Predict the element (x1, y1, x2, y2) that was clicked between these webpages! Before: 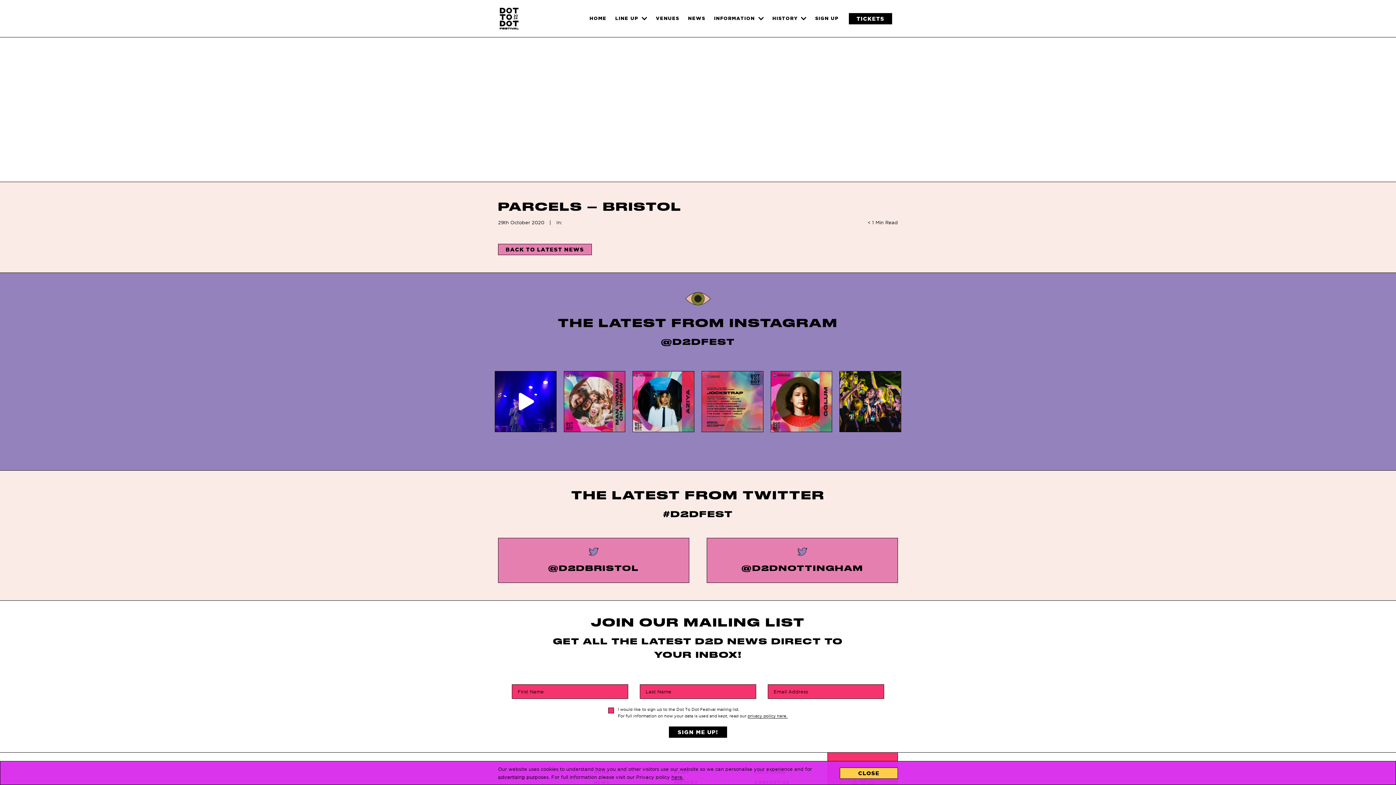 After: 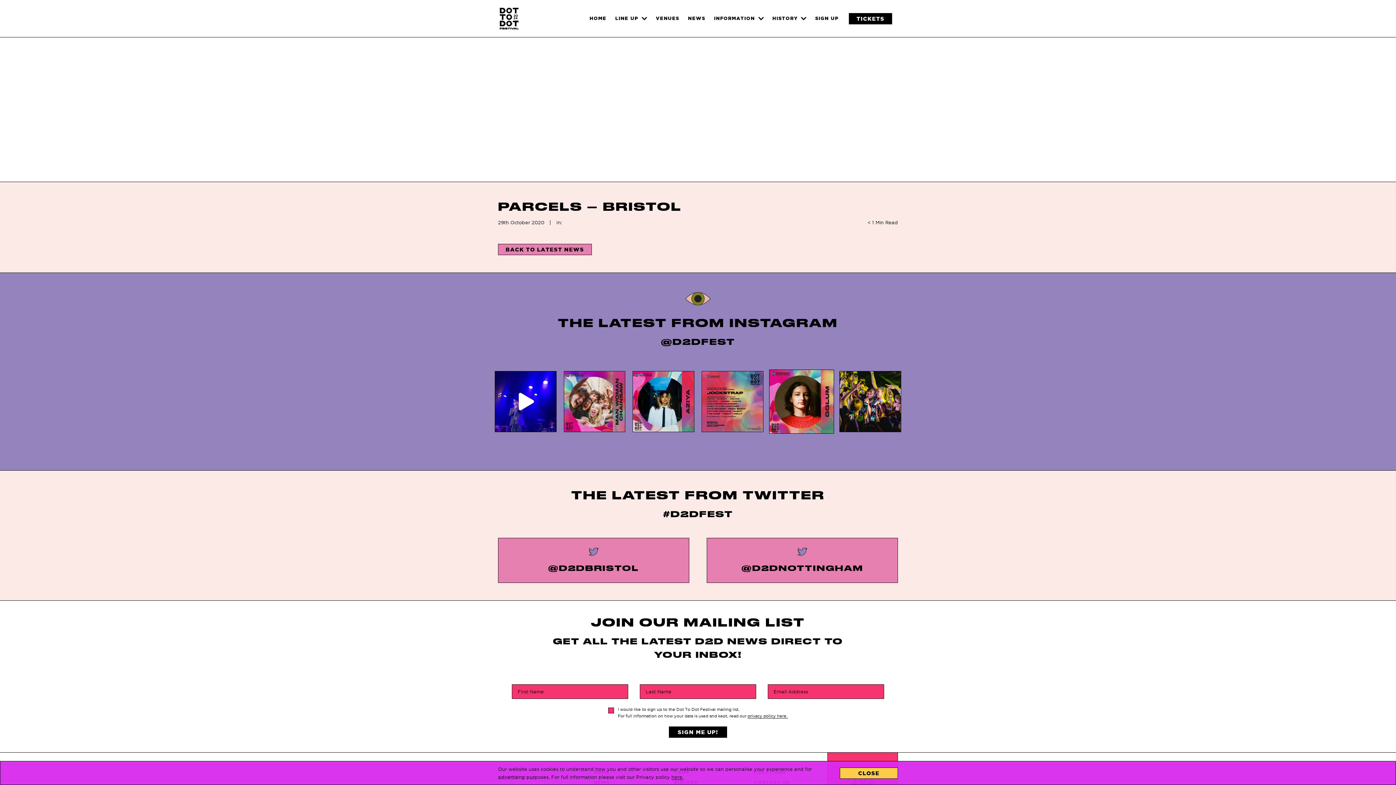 Action: bbox: (770, 371, 832, 432) label: @gglum_ is set to bring her dreamy bedroom pop to